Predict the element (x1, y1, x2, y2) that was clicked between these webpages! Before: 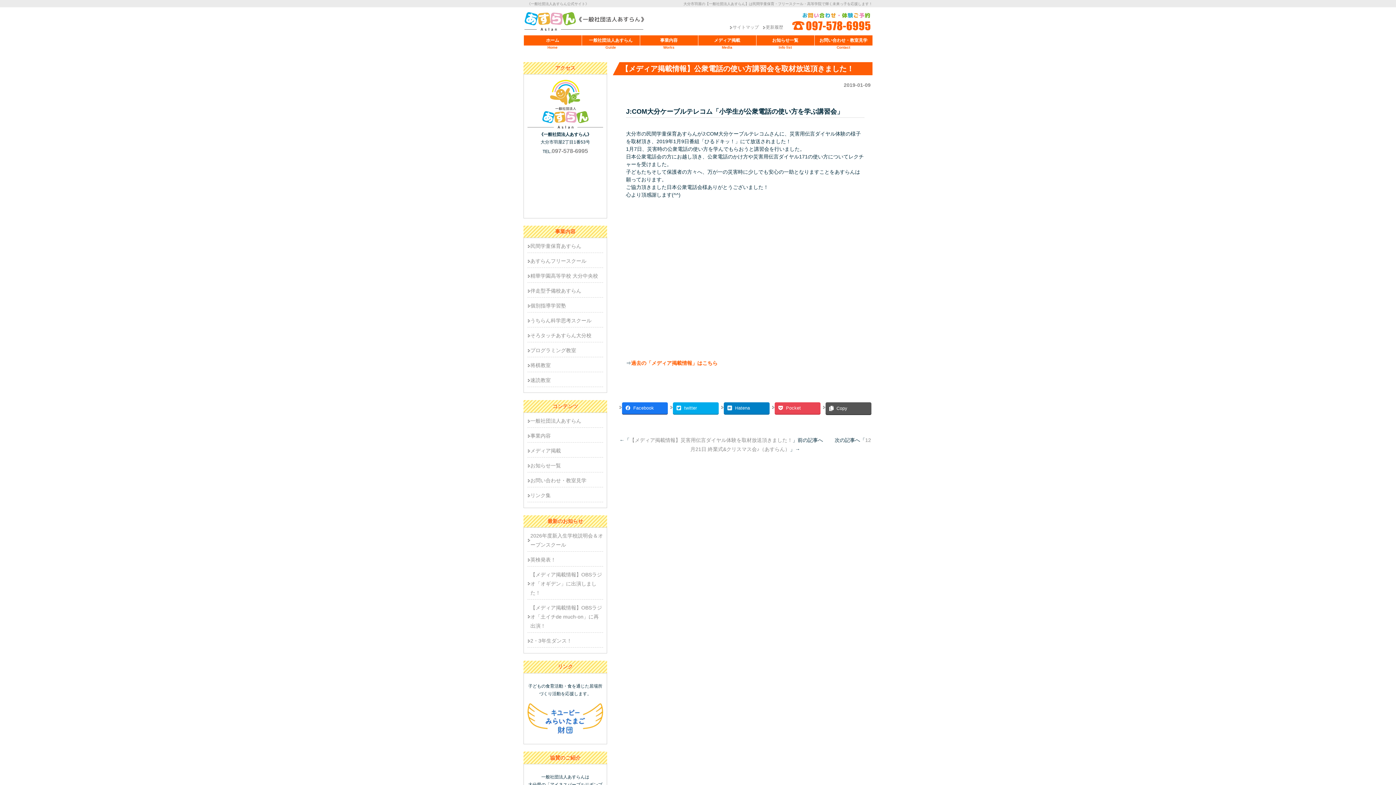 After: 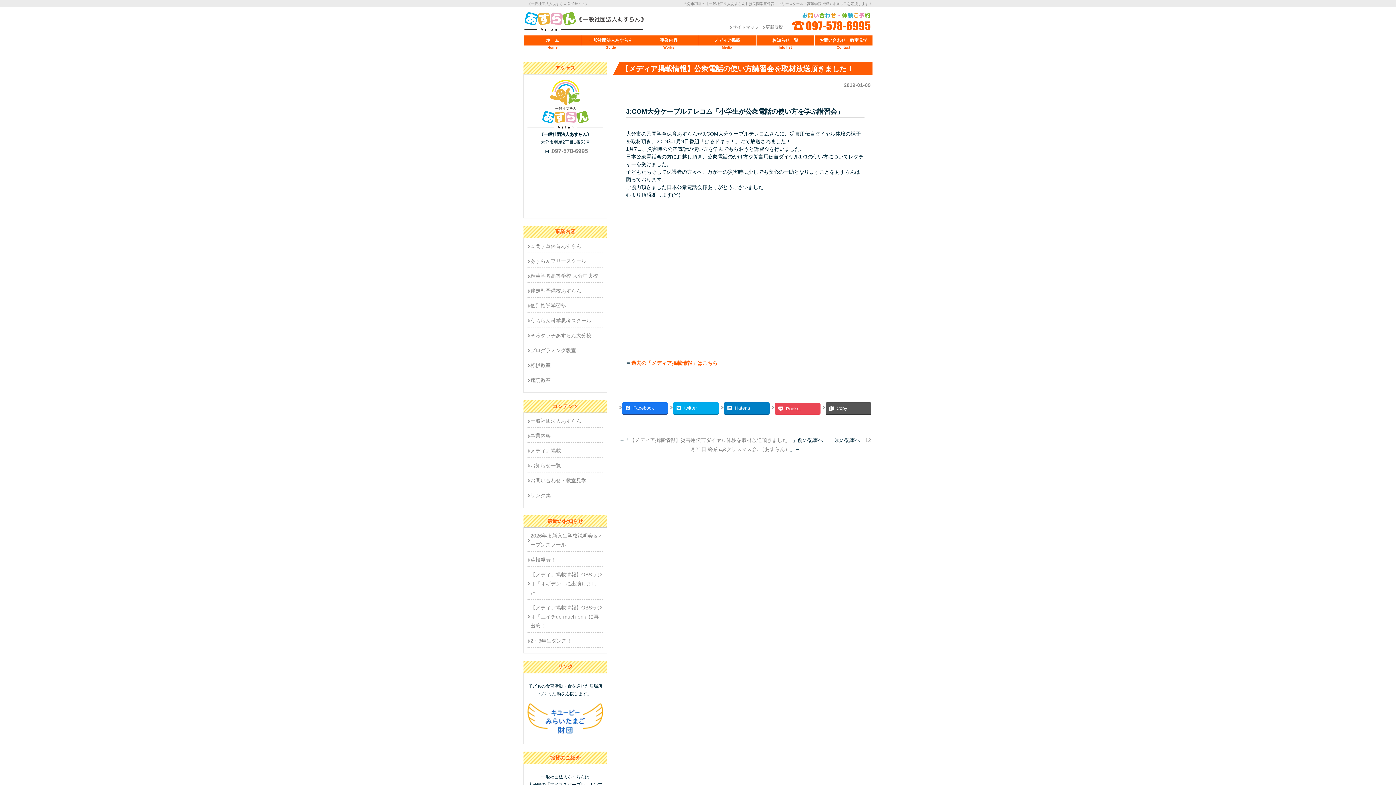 Action: bbox: (774, 402, 820, 414) label: Pocket